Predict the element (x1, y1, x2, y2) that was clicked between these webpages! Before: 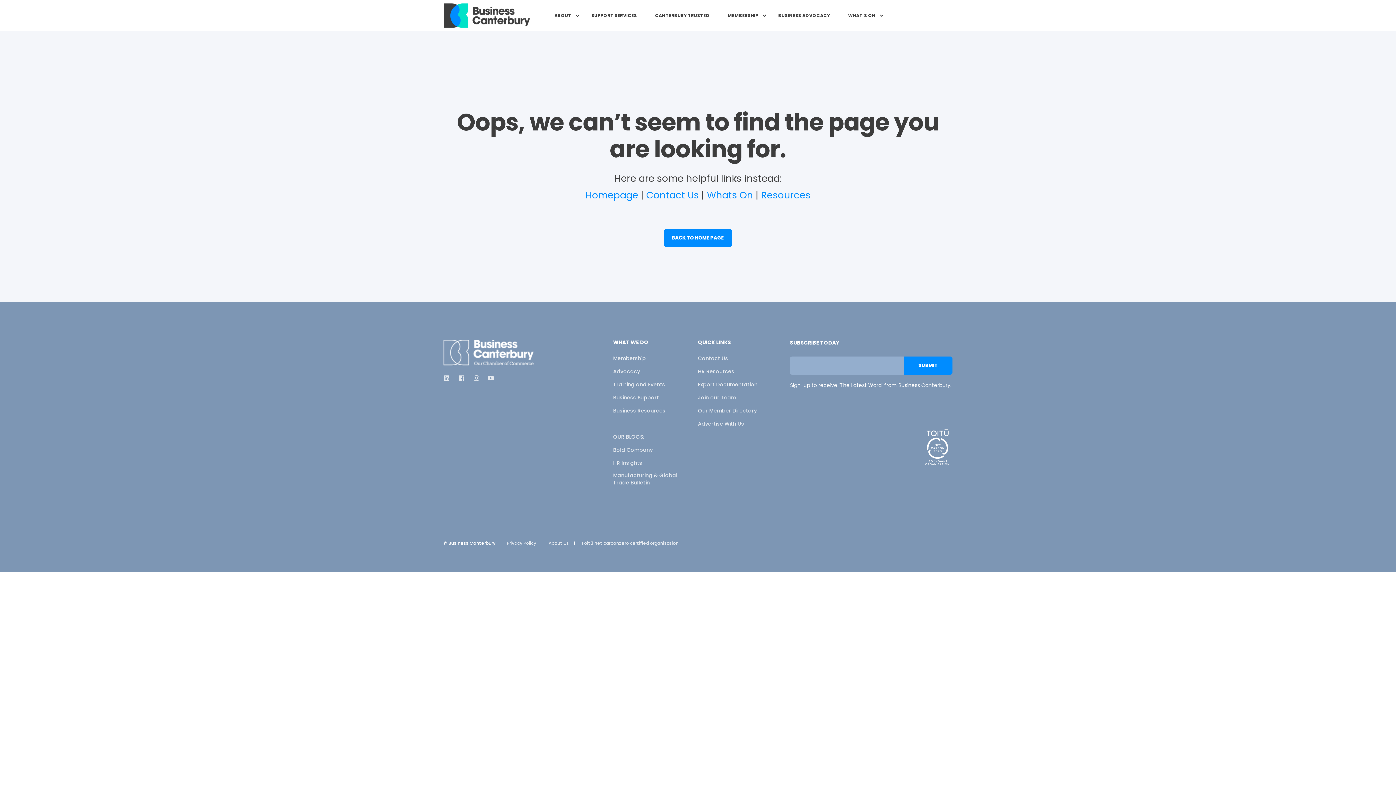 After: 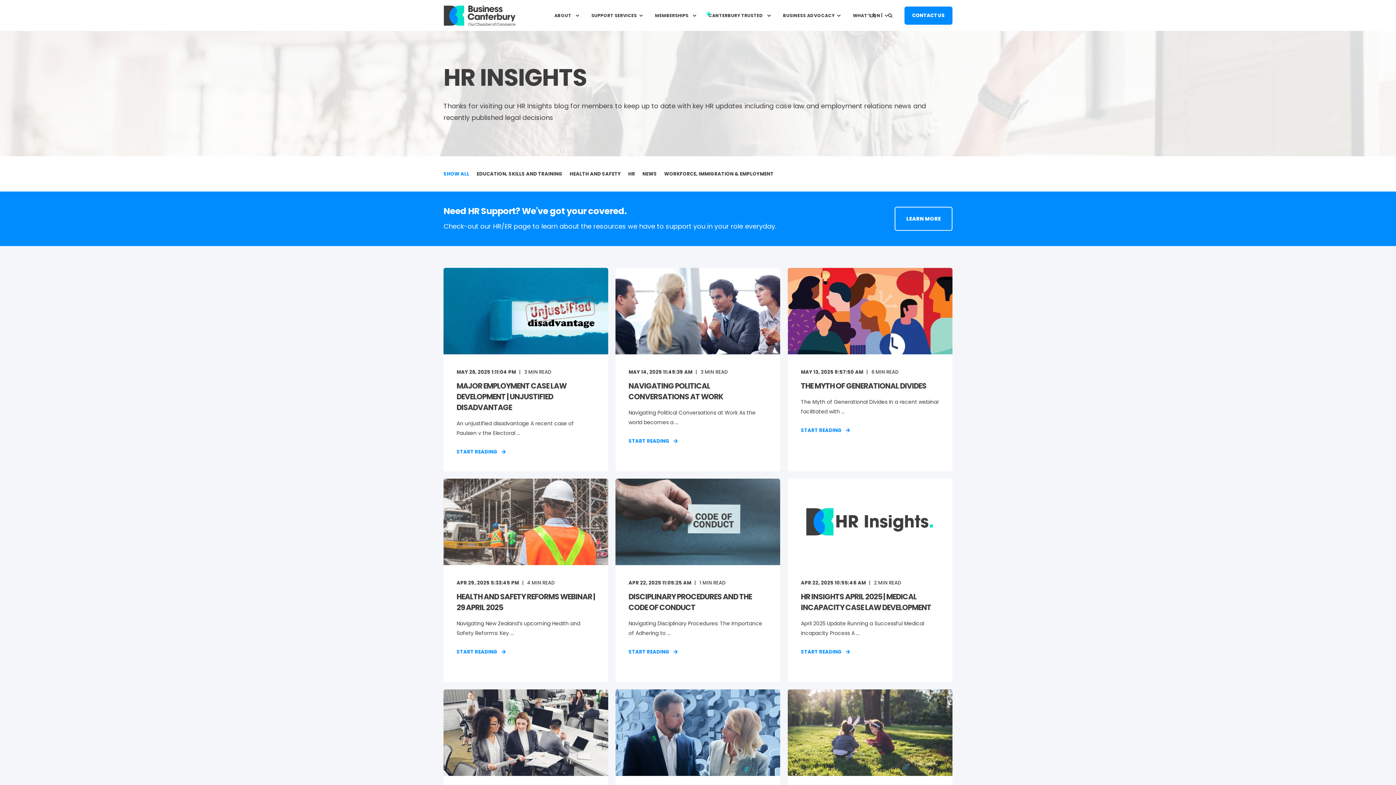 Action: label: HR Insights bbox: (613, 459, 642, 466)